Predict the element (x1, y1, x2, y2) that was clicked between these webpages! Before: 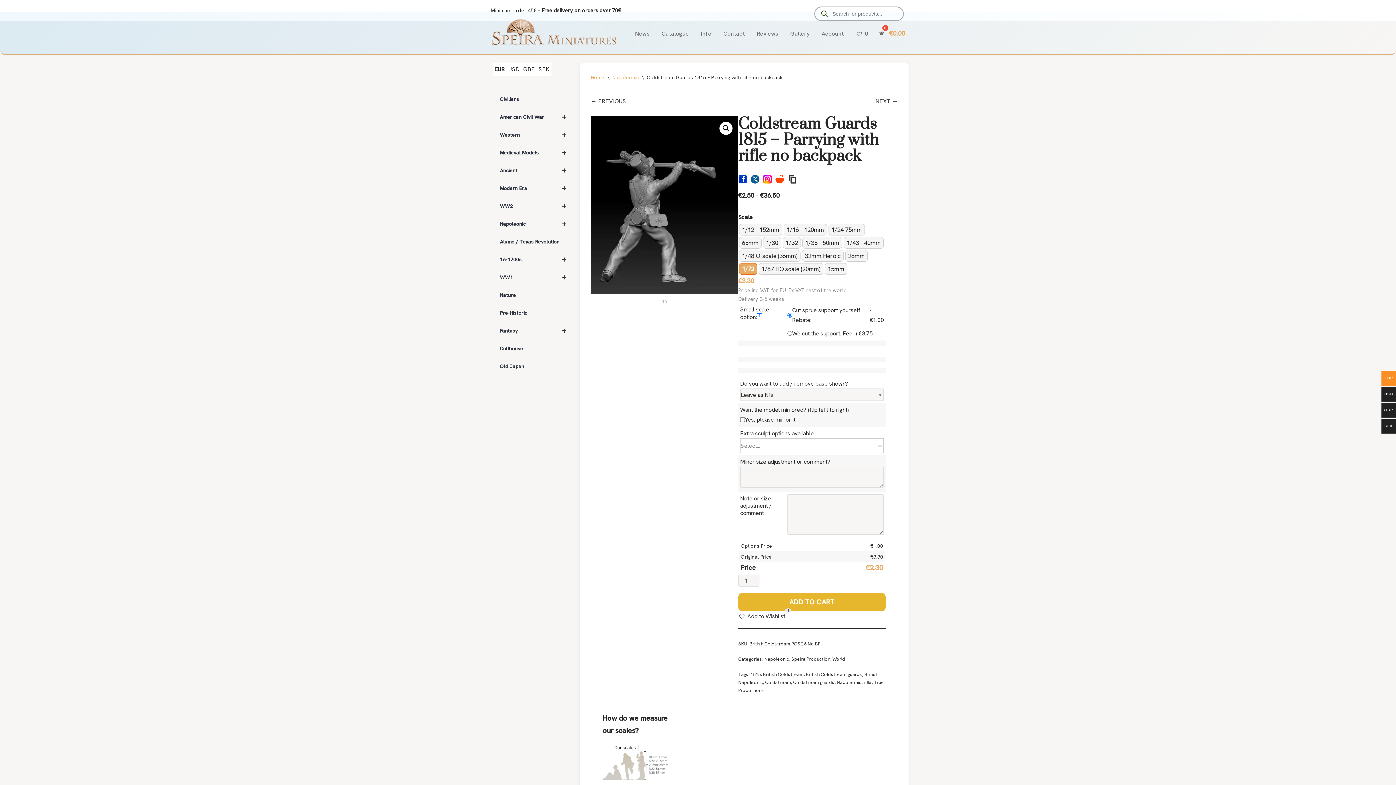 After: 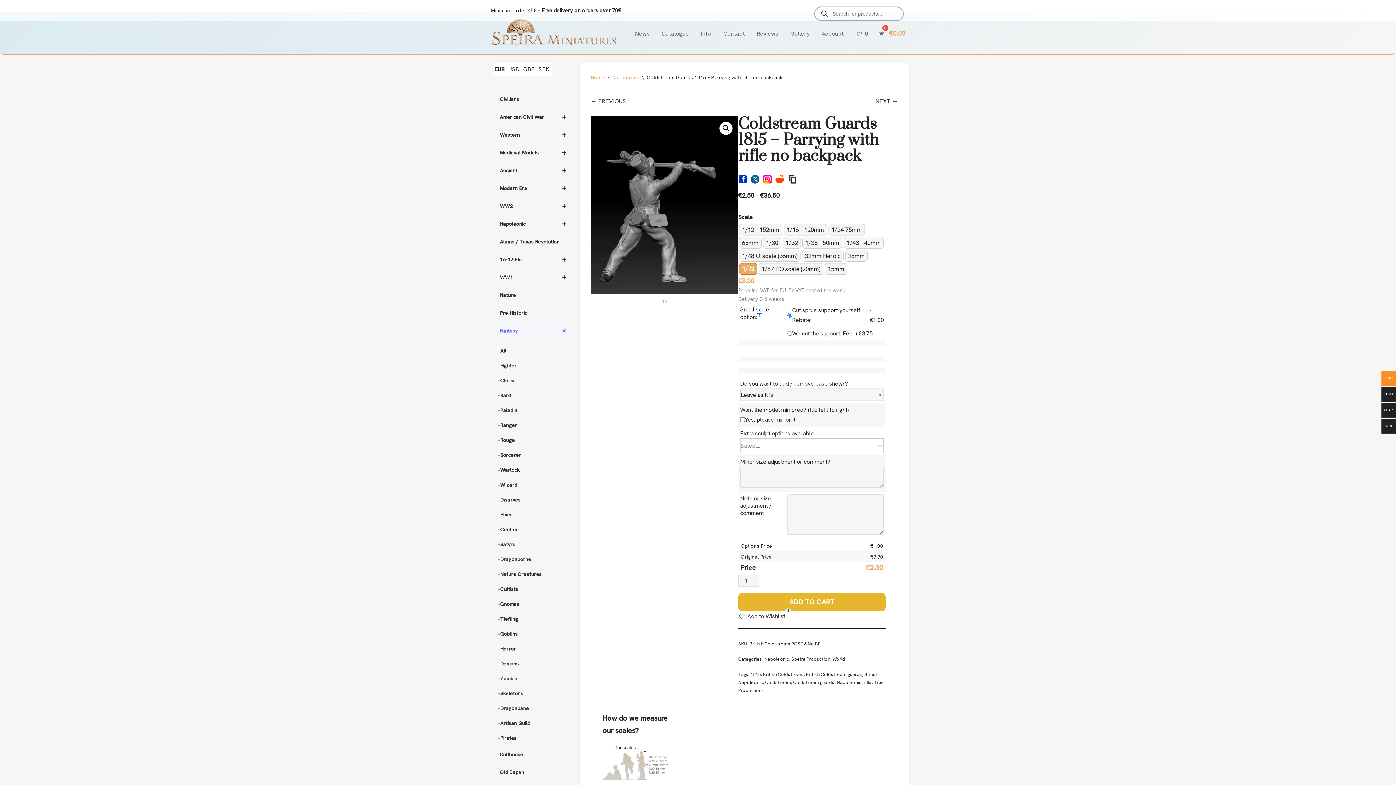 Action: label: Fantasy bbox: (492, 322, 572, 340)